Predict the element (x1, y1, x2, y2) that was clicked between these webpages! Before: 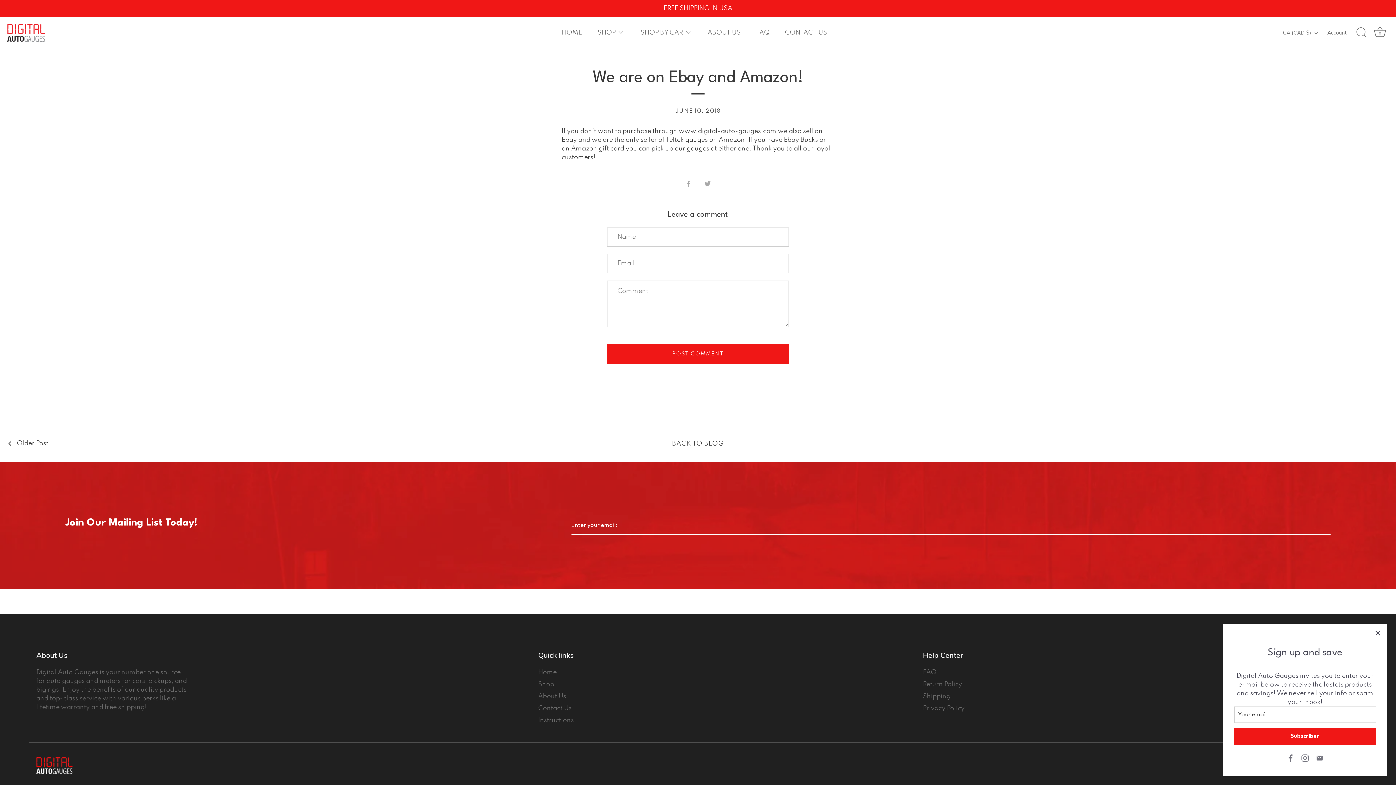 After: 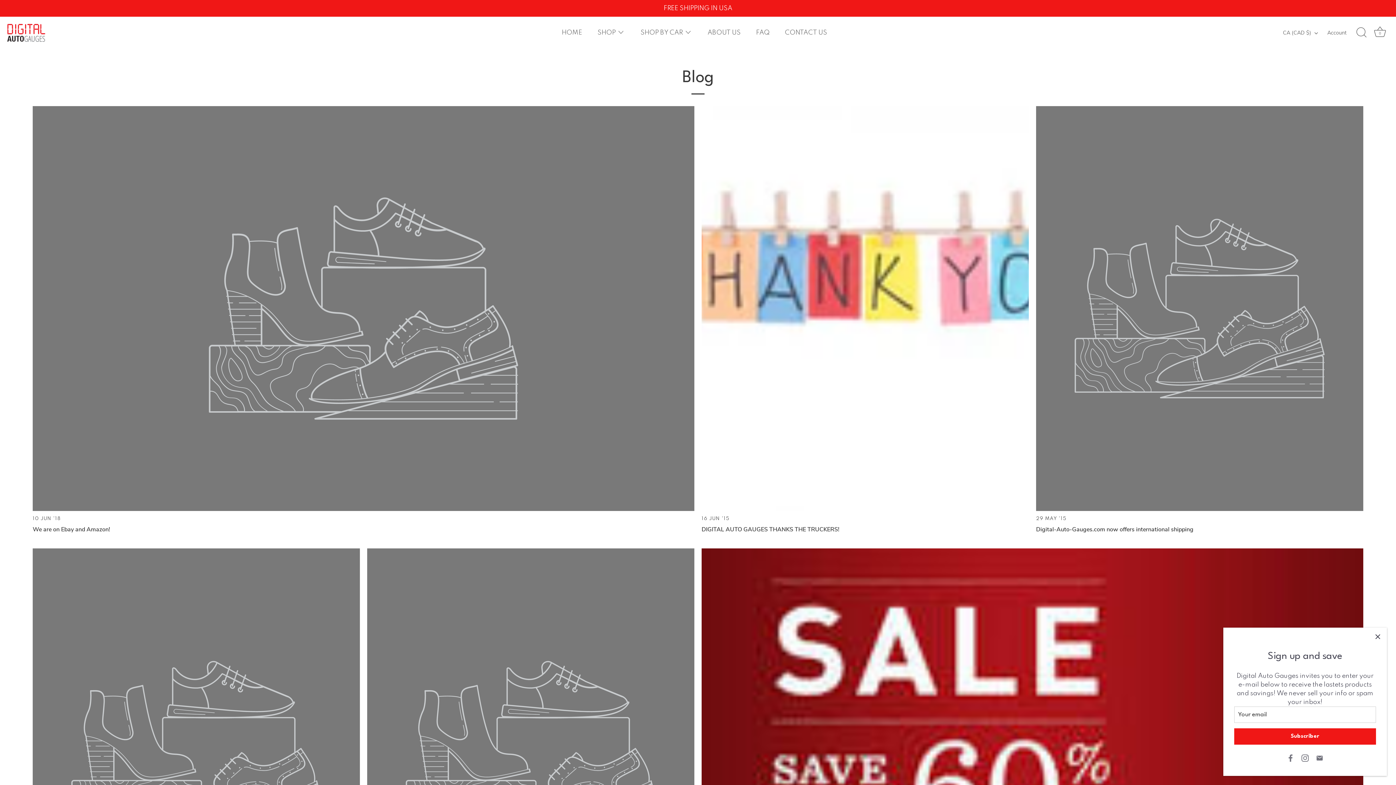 Action: bbox: (672, 439, 724, 448) label: BACK TO BLOG